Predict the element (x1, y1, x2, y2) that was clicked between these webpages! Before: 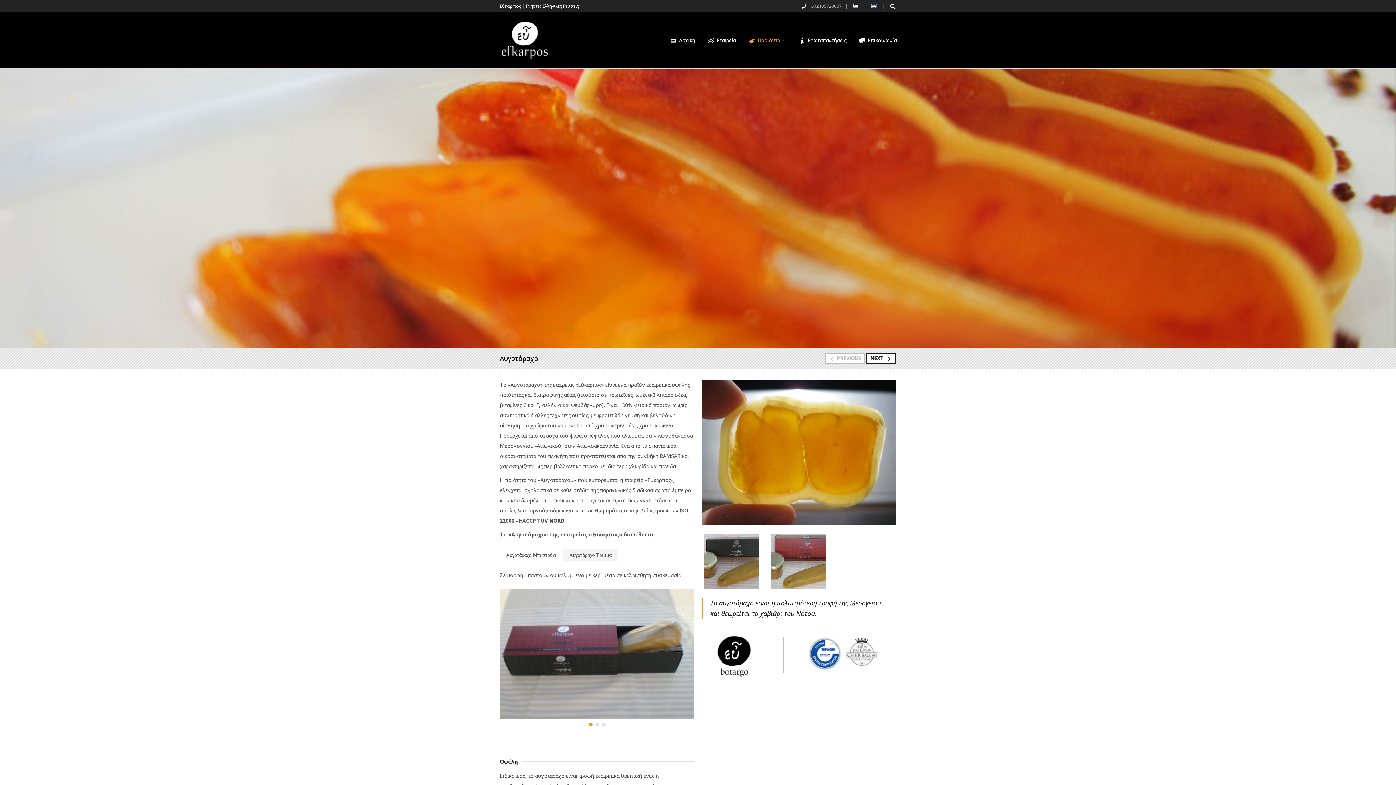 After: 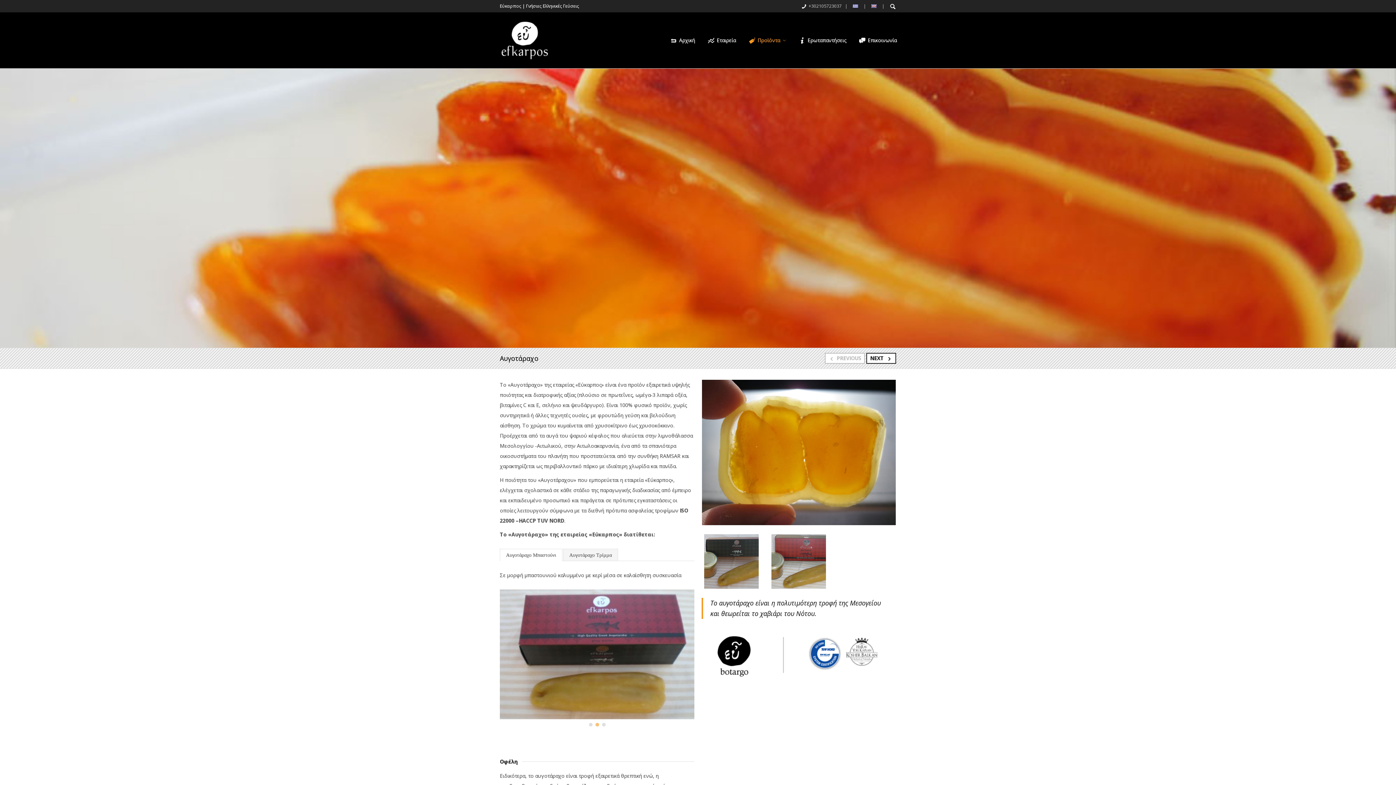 Action: bbox: (595, 723, 599, 727) label: 2